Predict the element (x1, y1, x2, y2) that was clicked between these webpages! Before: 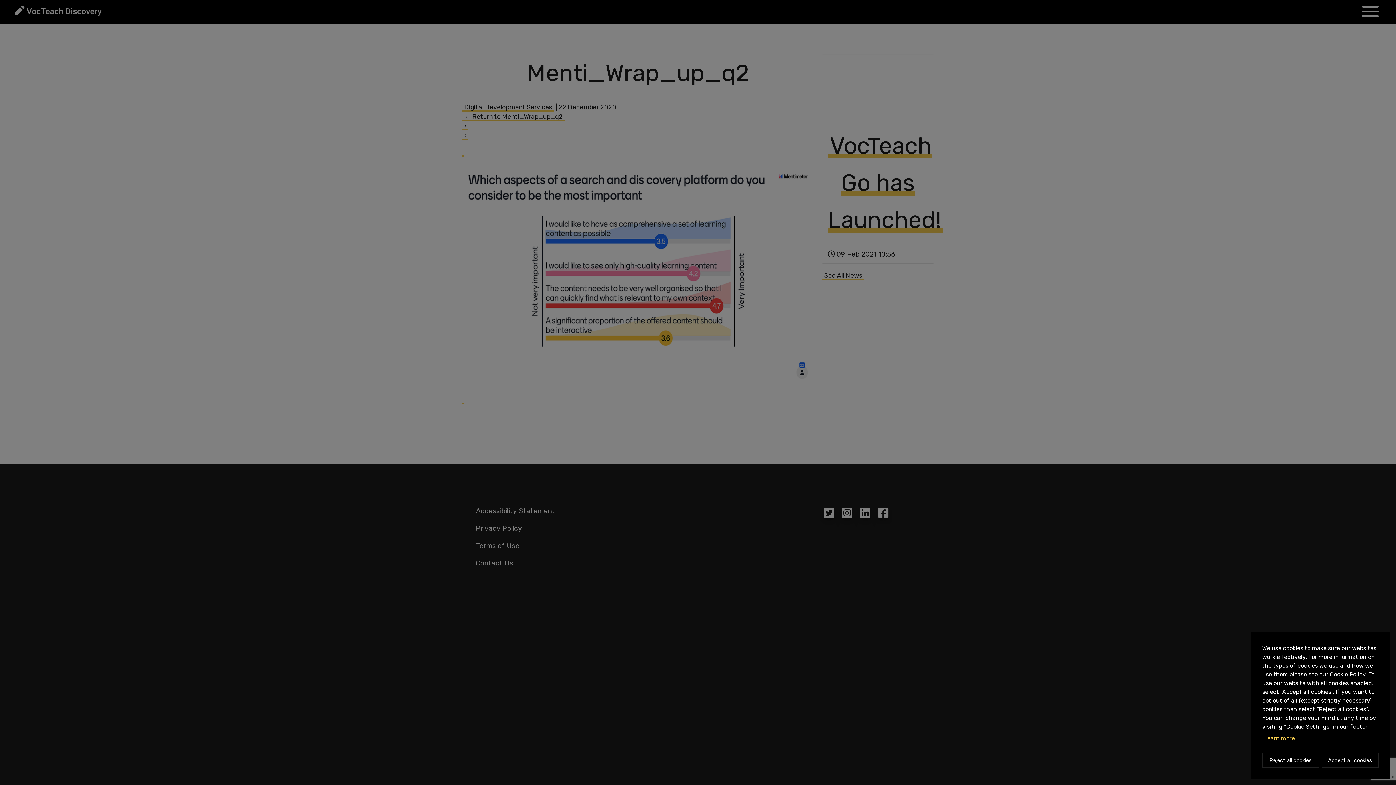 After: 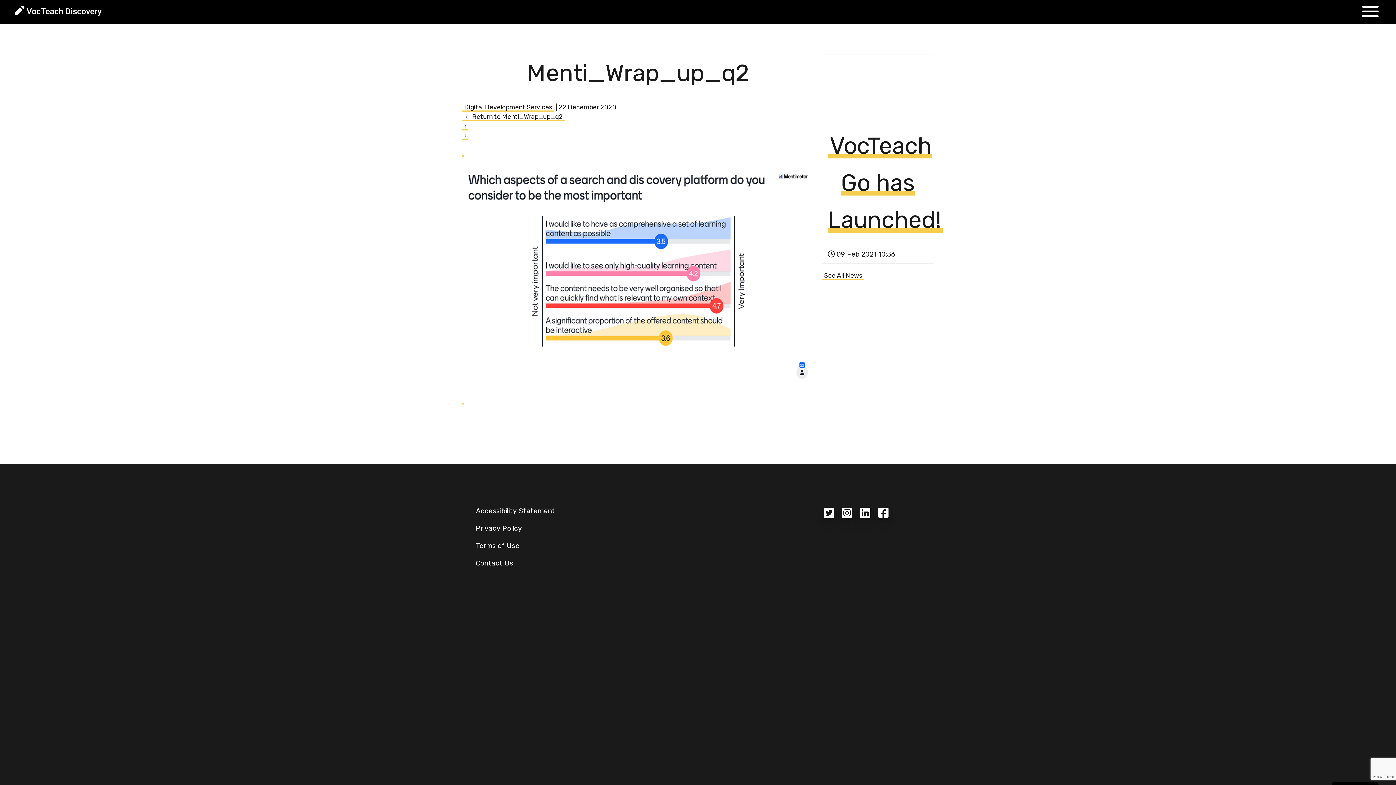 Action: label: Accept all cookies cookies bbox: (1322, 753, 1378, 768)